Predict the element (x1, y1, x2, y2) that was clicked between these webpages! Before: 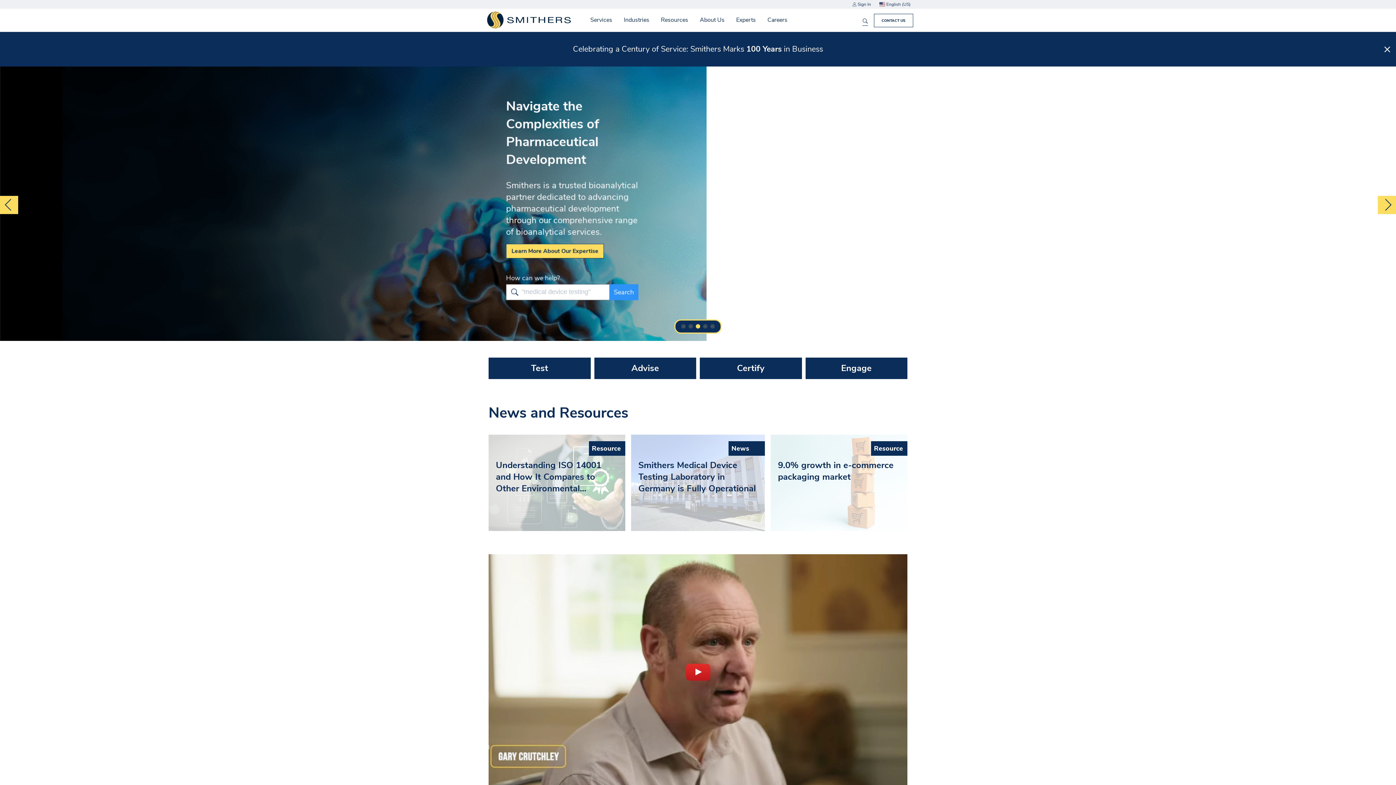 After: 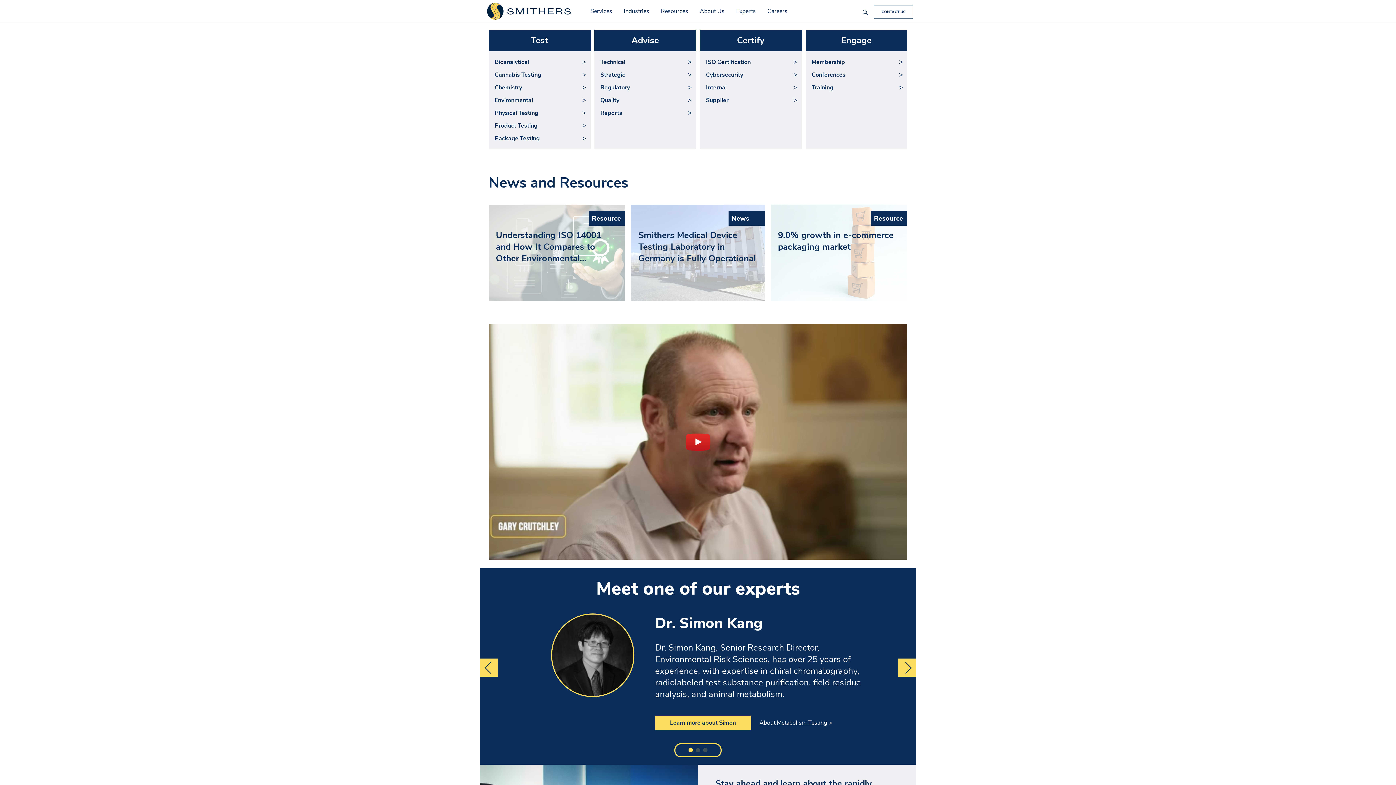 Action: label: Advise bbox: (629, 363, 661, 373)